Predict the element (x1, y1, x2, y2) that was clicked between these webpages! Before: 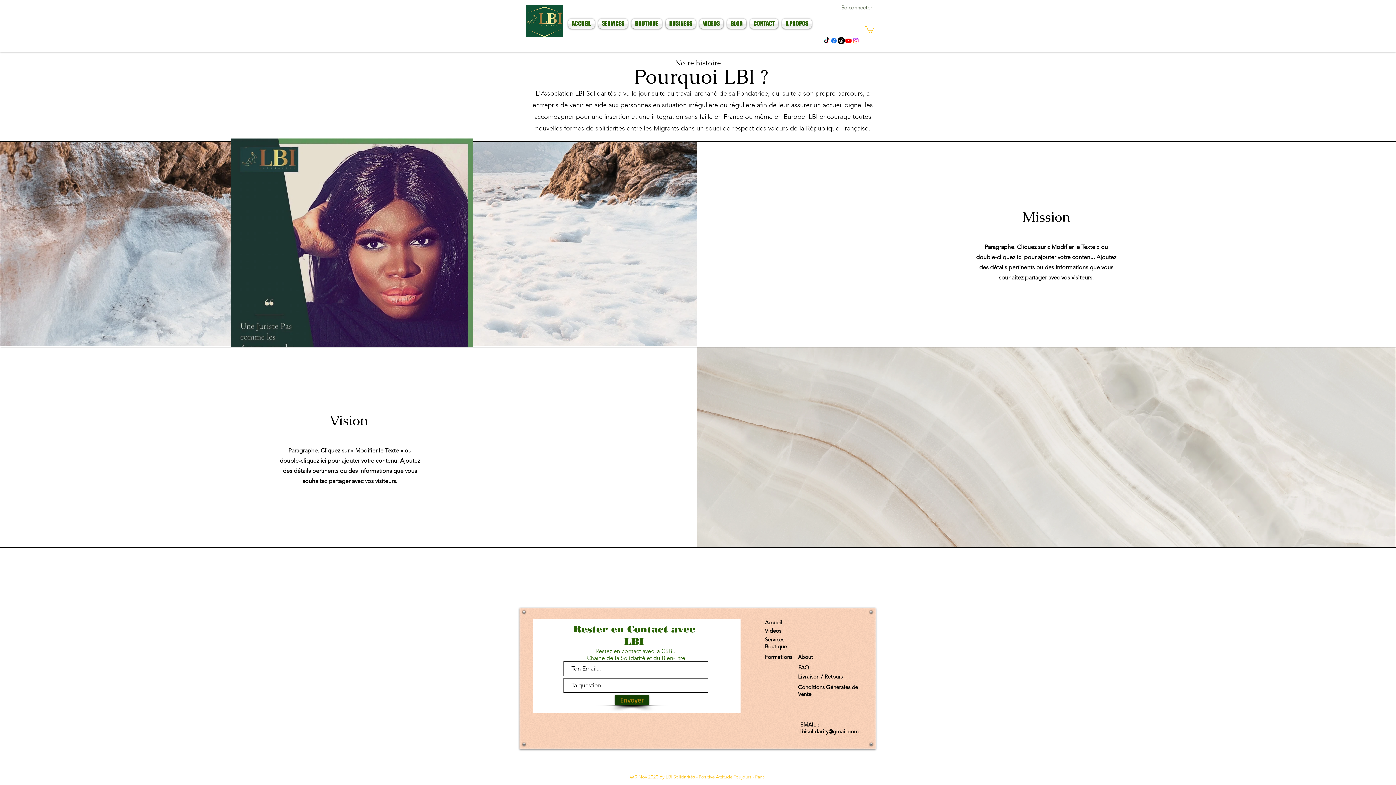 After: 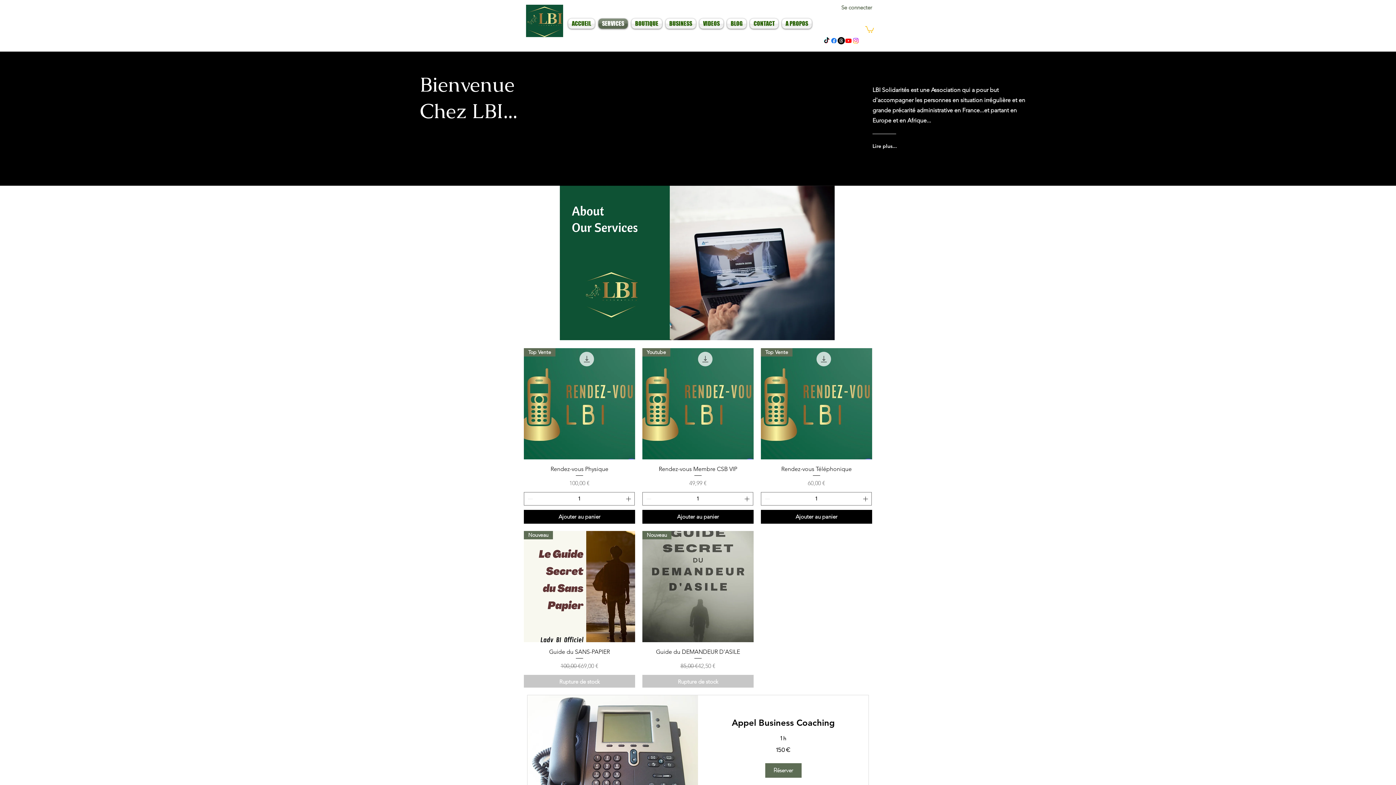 Action: bbox: (765, 653, 792, 660) label: Formations